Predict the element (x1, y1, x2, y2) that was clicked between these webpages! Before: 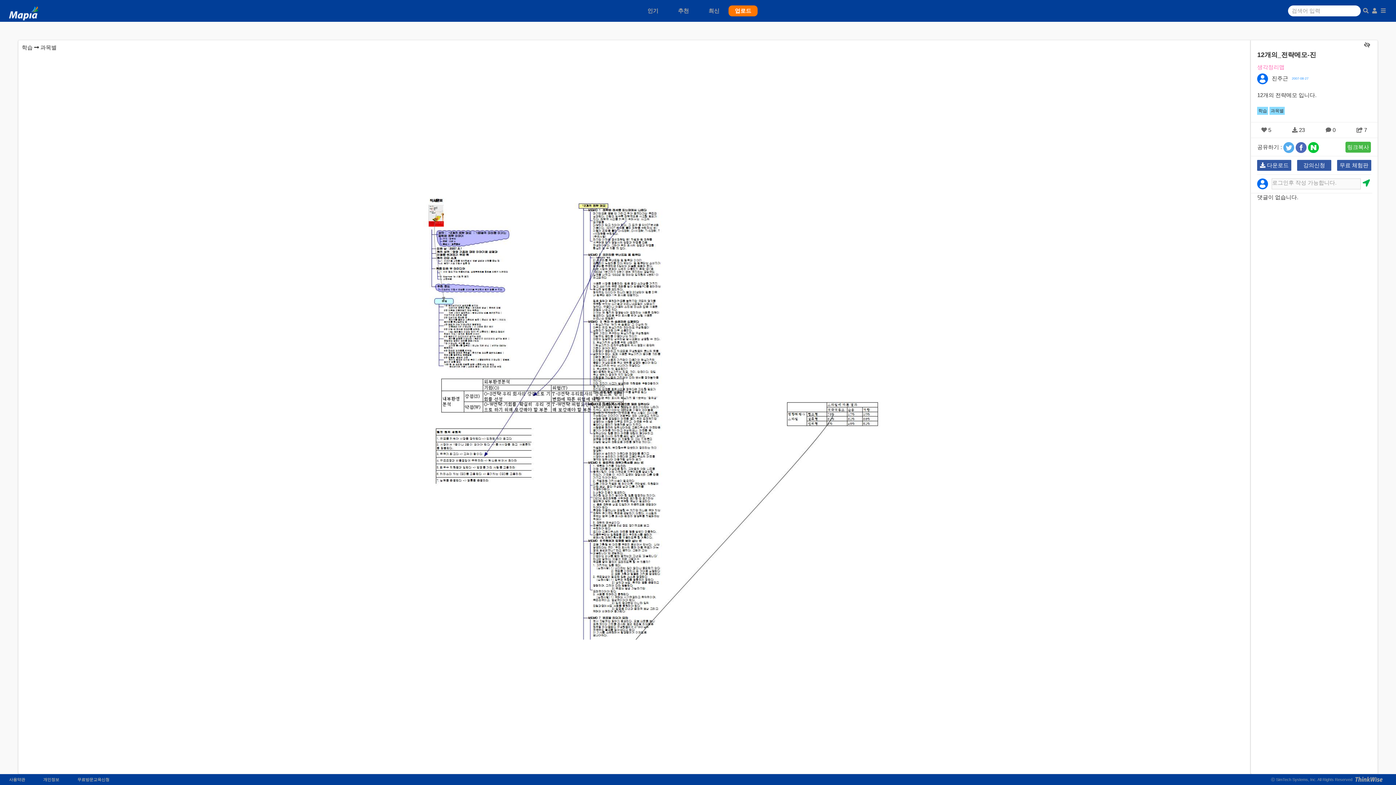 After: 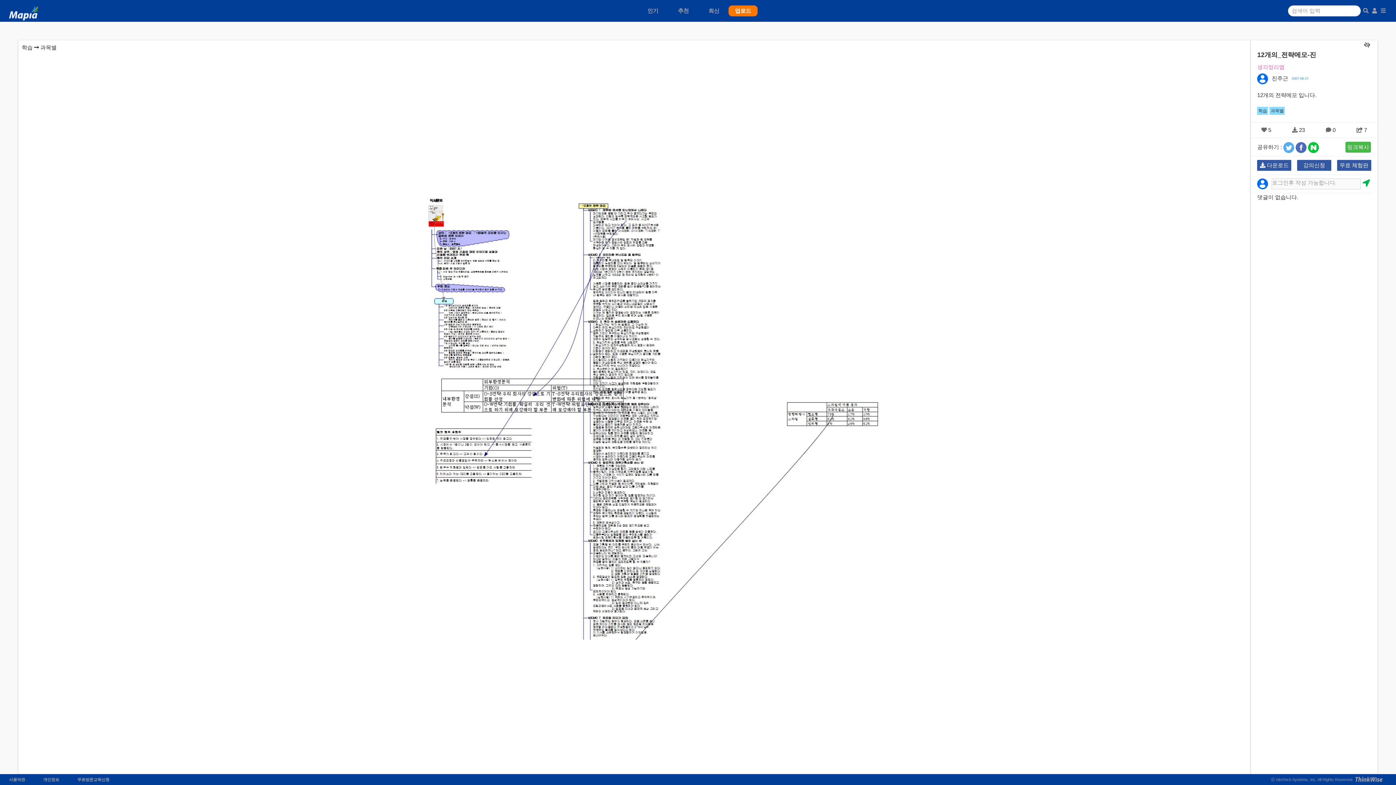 Action: bbox: (1354, 774, 1387, 785)